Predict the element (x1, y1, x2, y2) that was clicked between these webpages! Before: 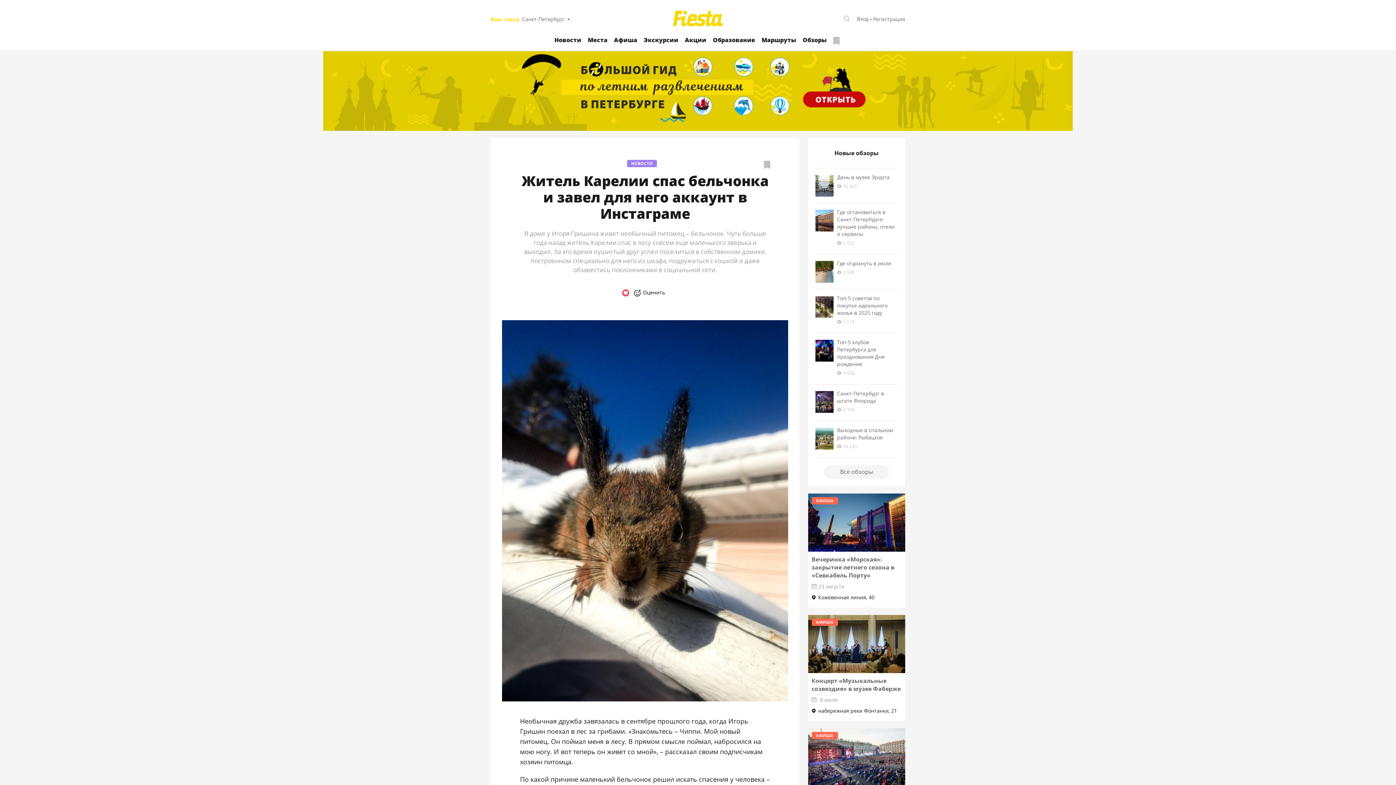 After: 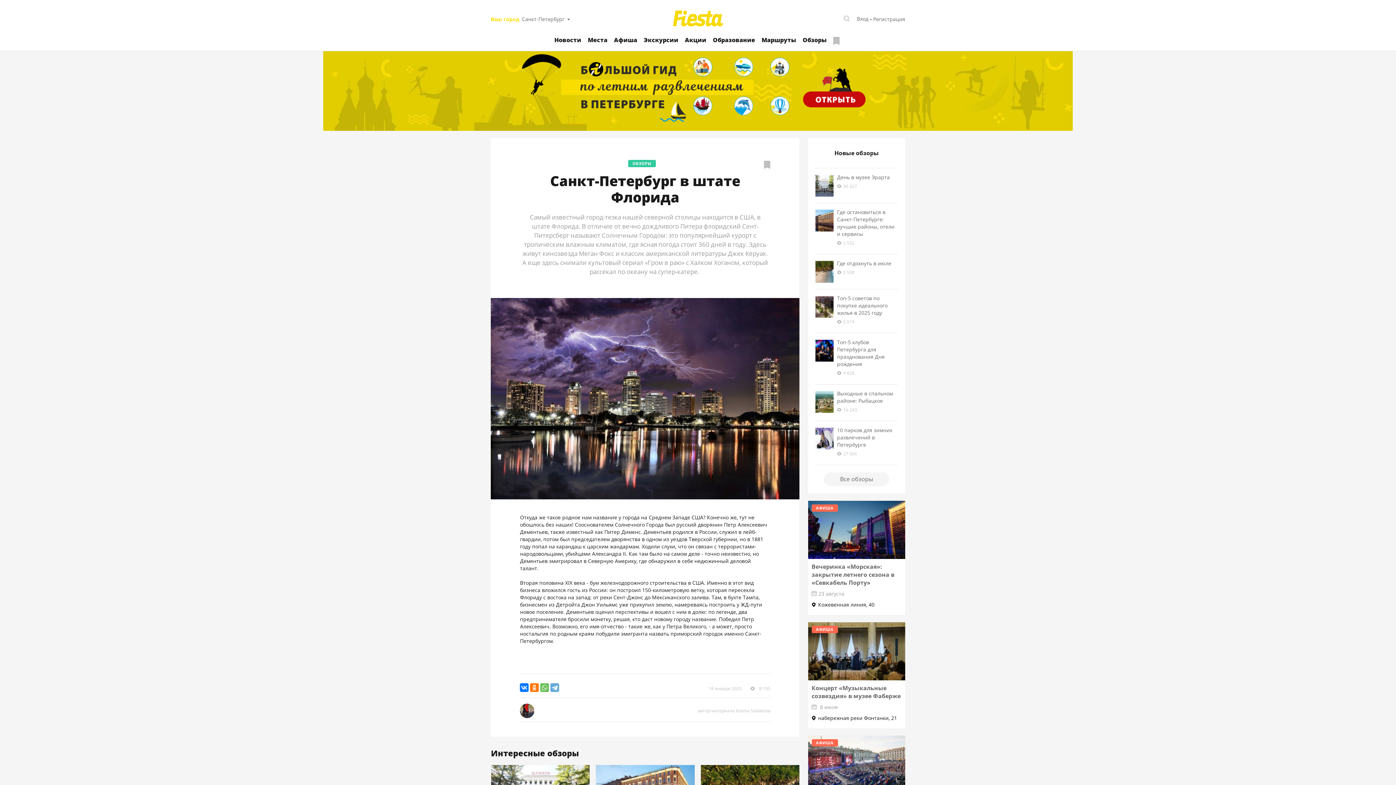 Action: bbox: (815, 391, 833, 414)